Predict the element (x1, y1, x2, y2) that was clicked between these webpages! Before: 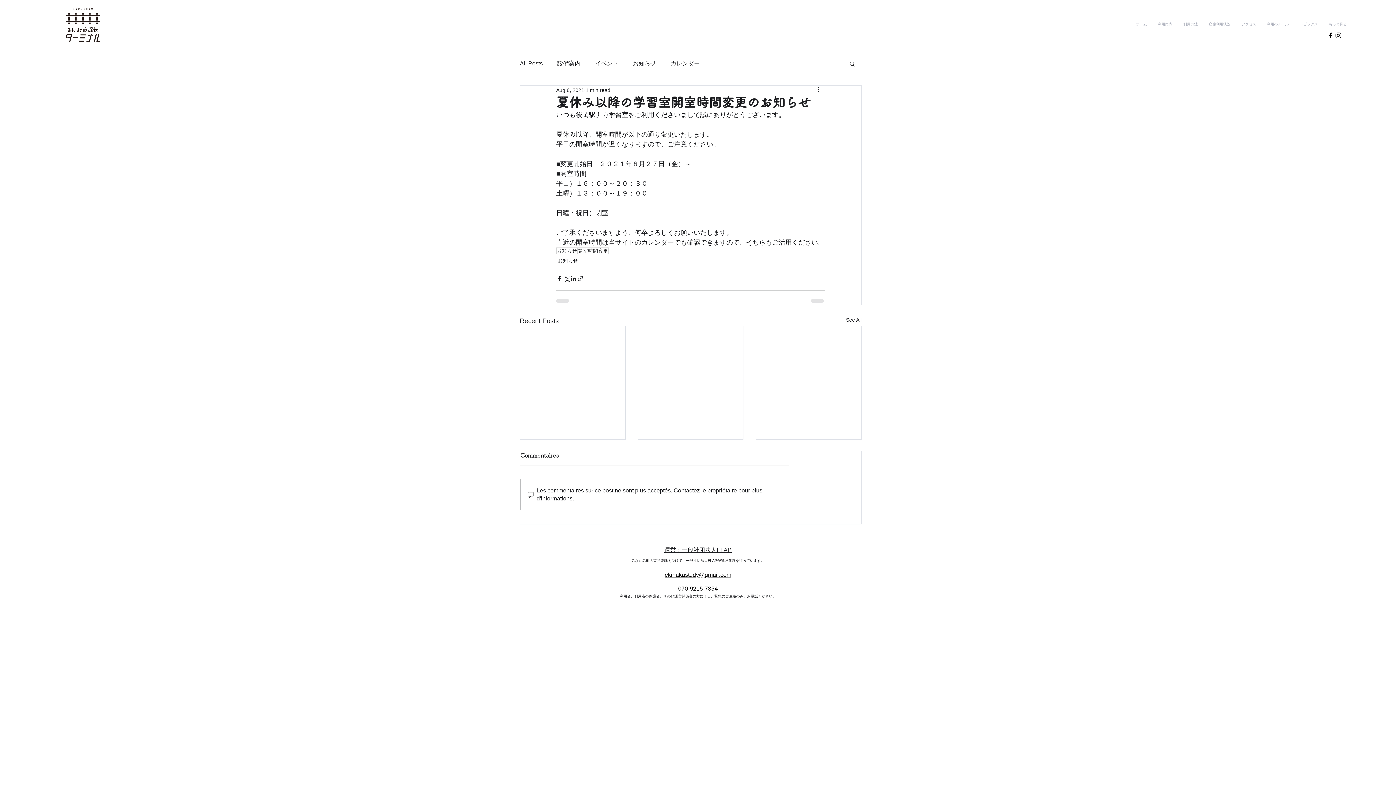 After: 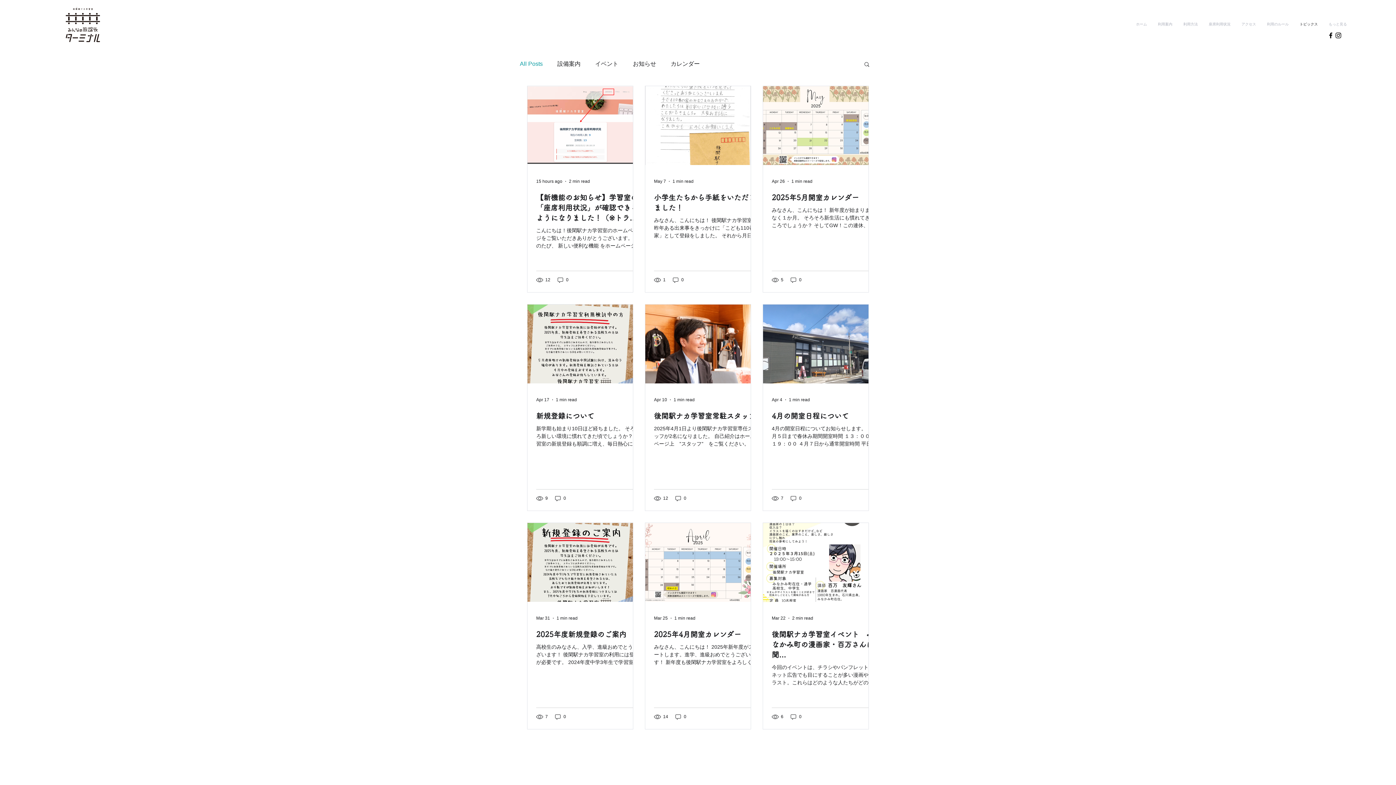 Action: label: See All bbox: (846, 316, 861, 326)